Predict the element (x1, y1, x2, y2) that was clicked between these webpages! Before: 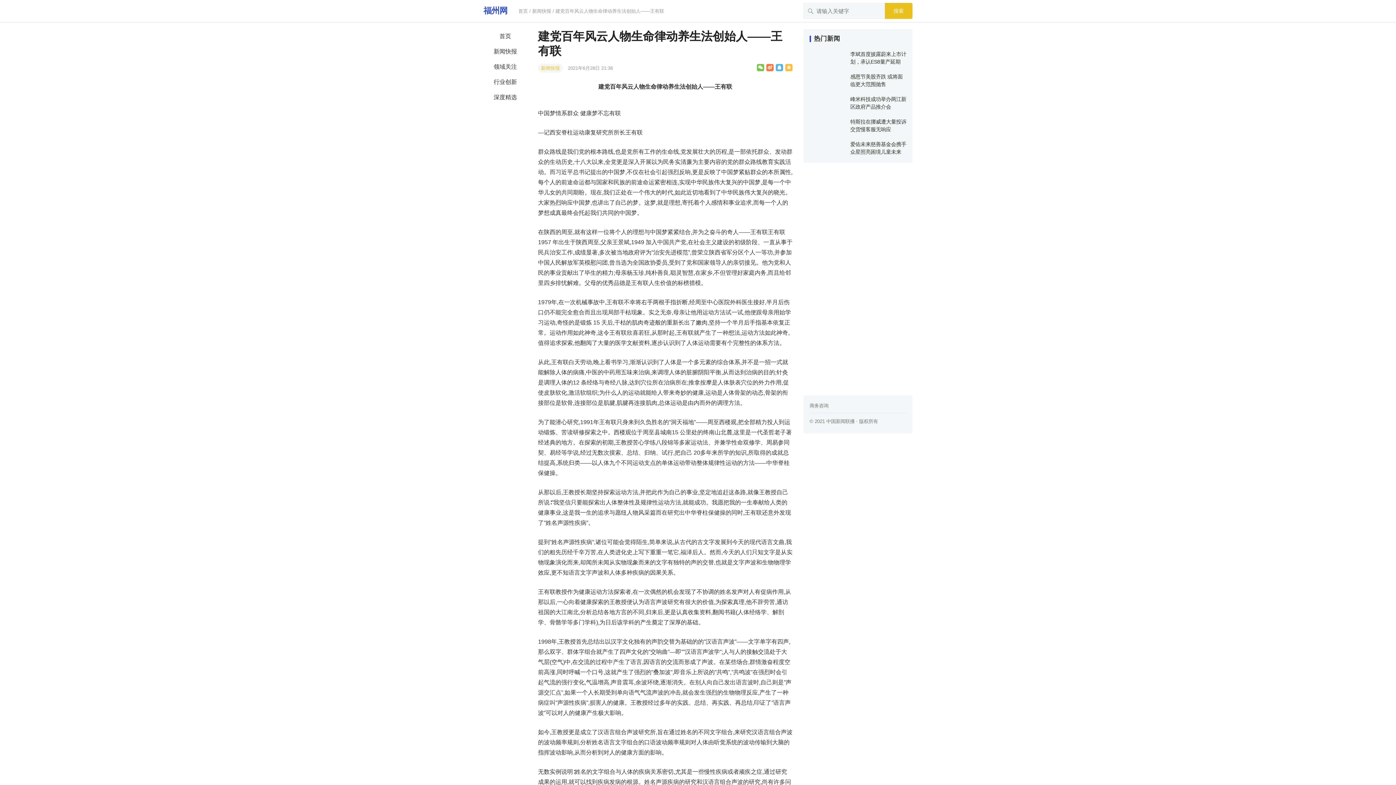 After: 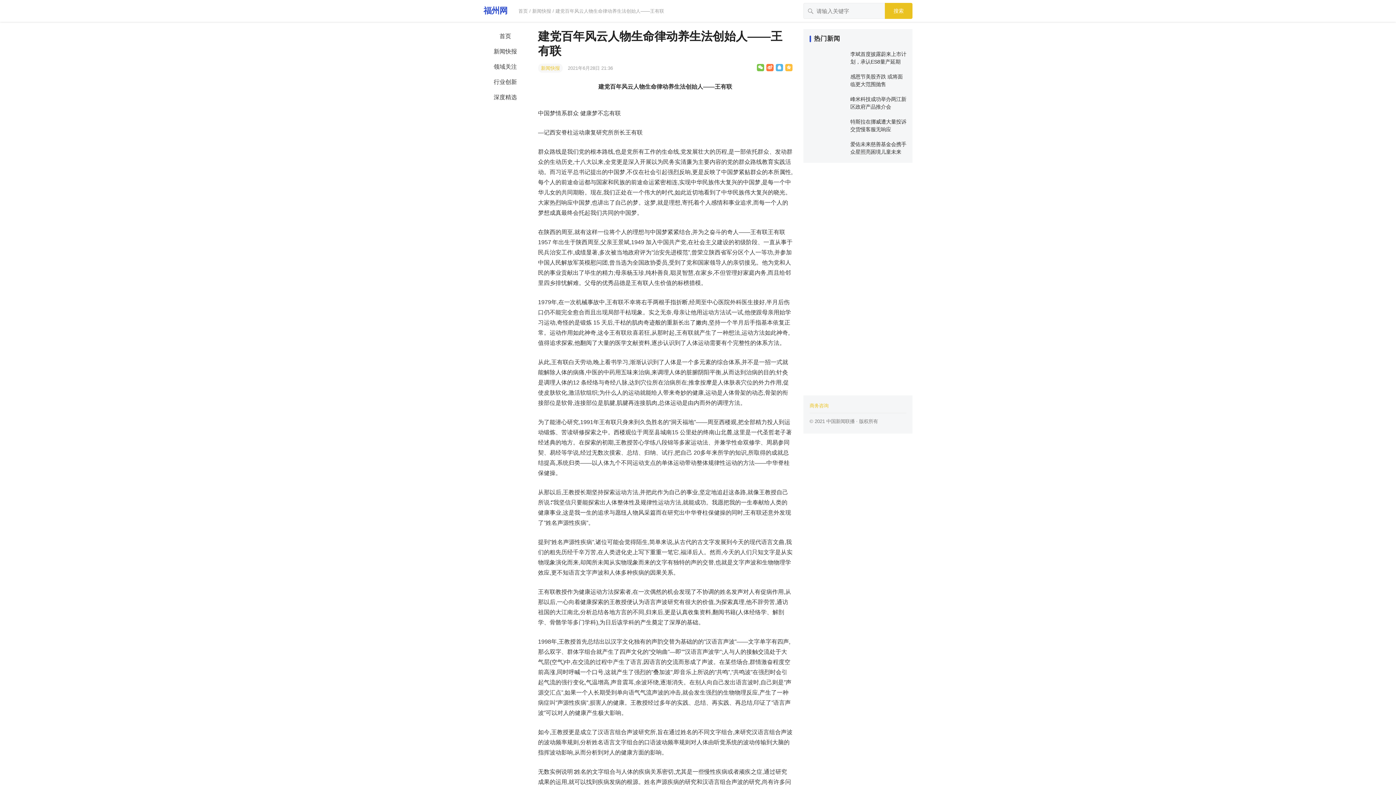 Action: label: 商务咨询 bbox: (809, 403, 828, 408)